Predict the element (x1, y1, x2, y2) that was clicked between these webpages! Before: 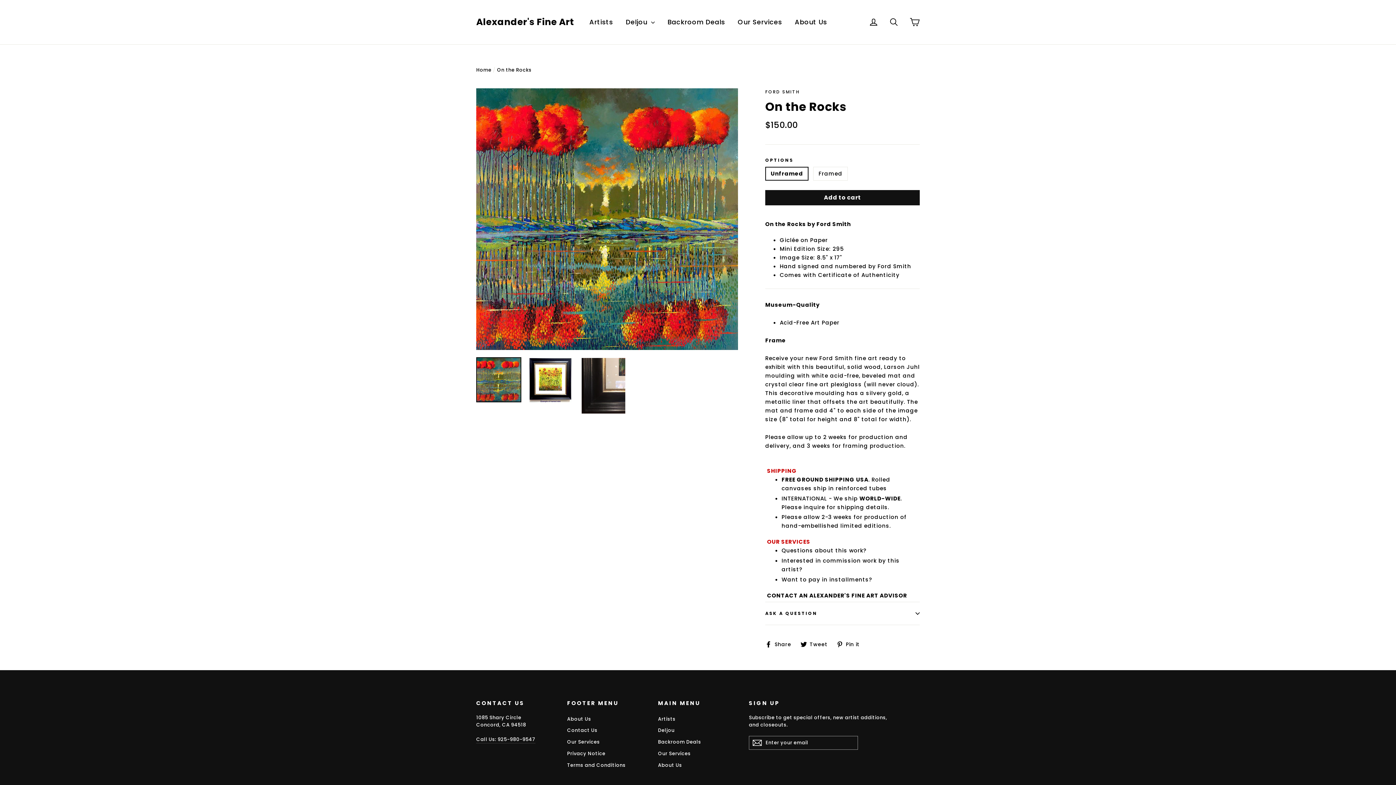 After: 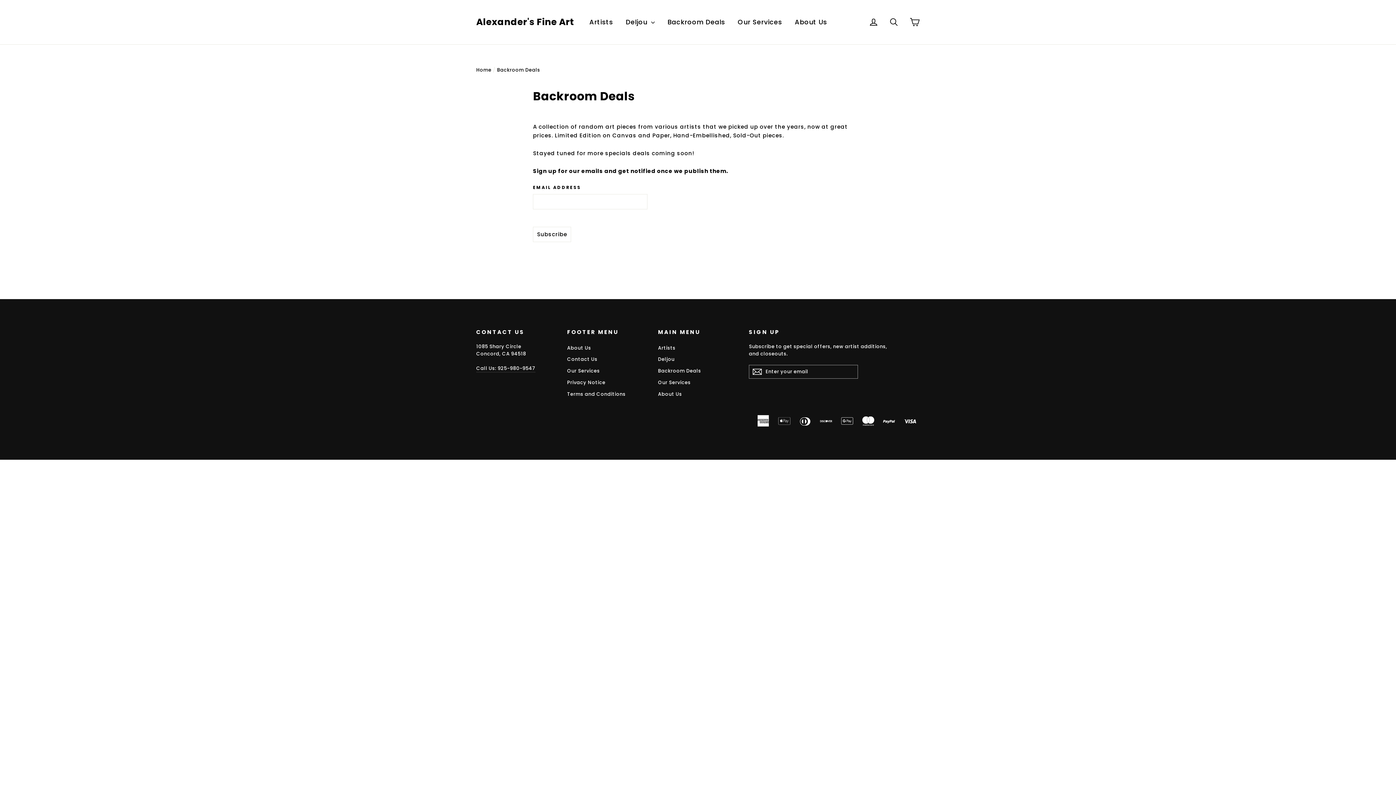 Action: bbox: (662, 14, 730, 29) label: Backroom Deals